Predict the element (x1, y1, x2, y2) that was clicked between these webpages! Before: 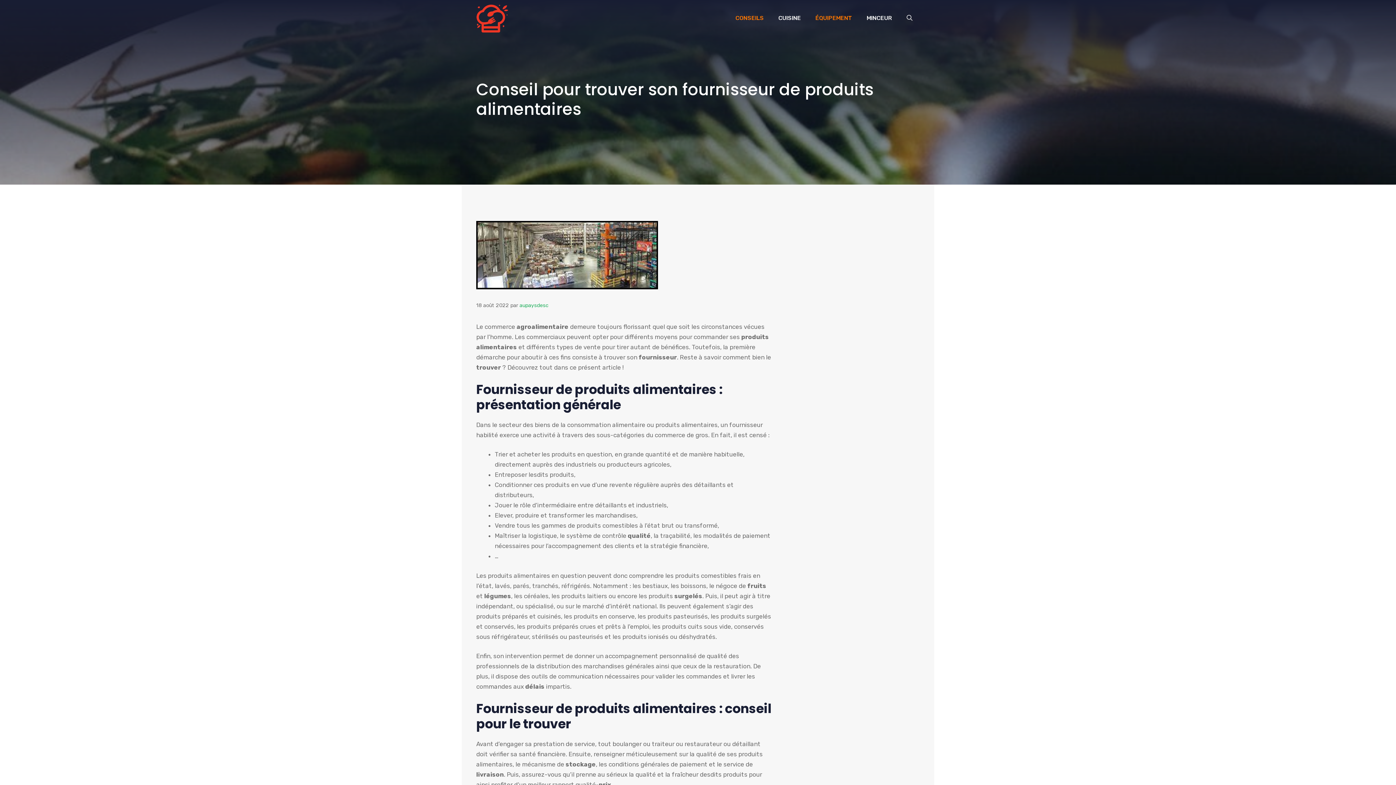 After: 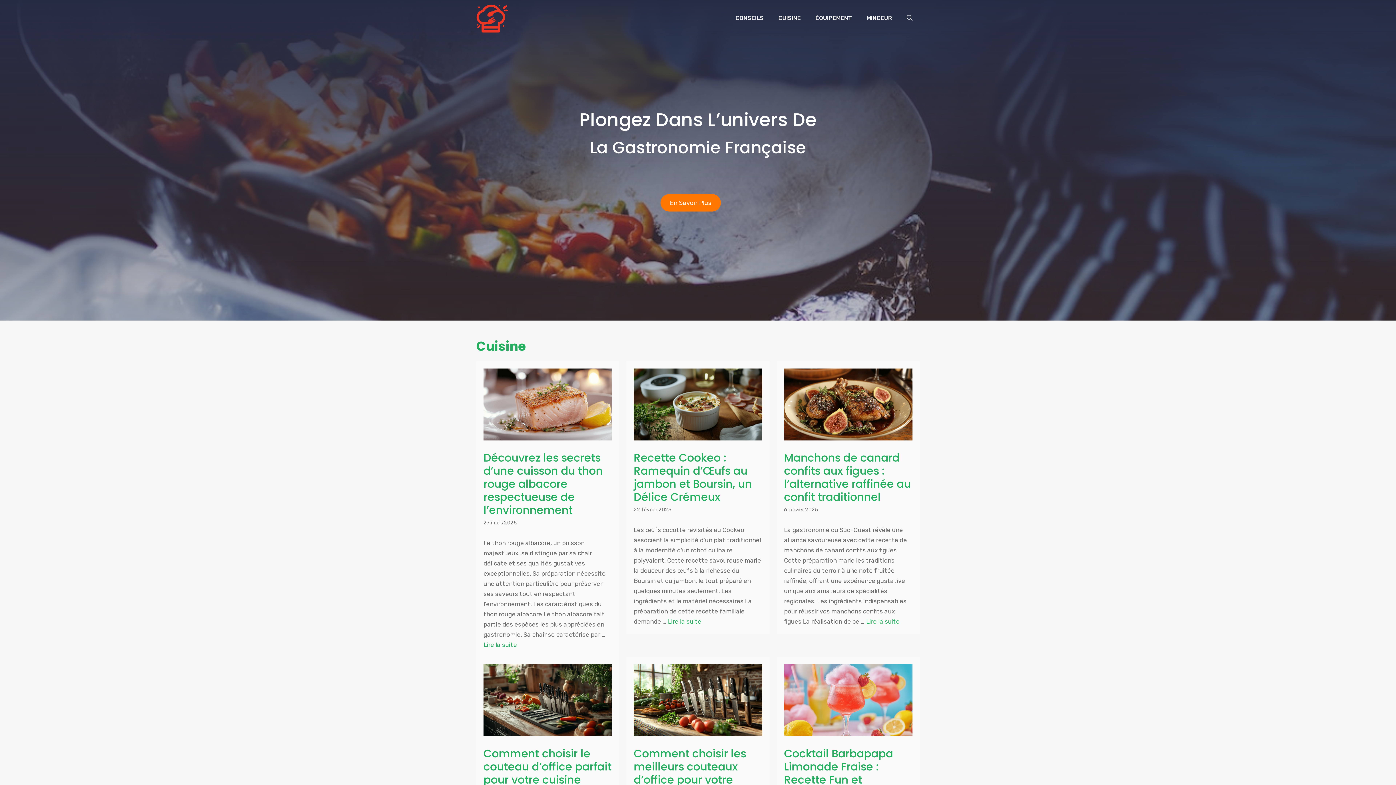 Action: bbox: (476, 0, 508, 36)